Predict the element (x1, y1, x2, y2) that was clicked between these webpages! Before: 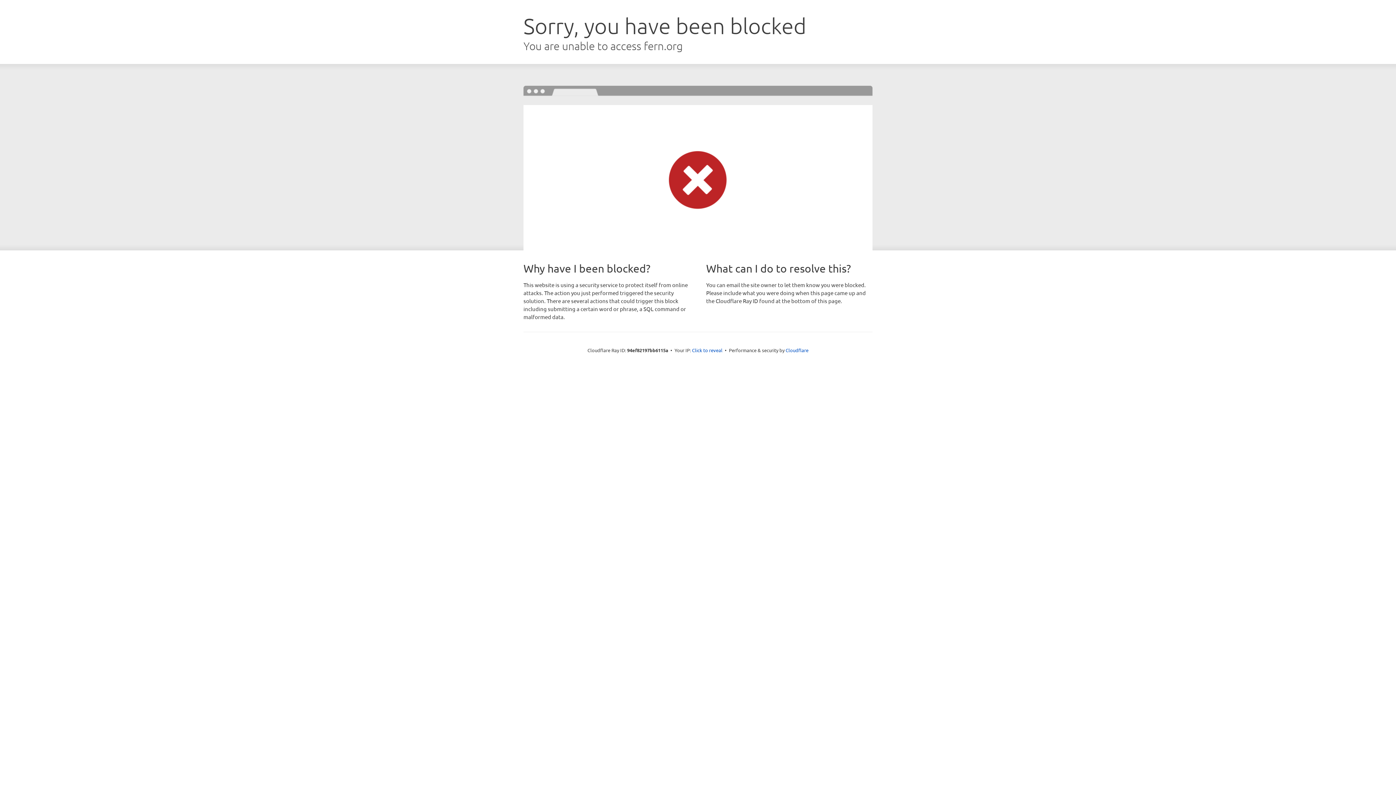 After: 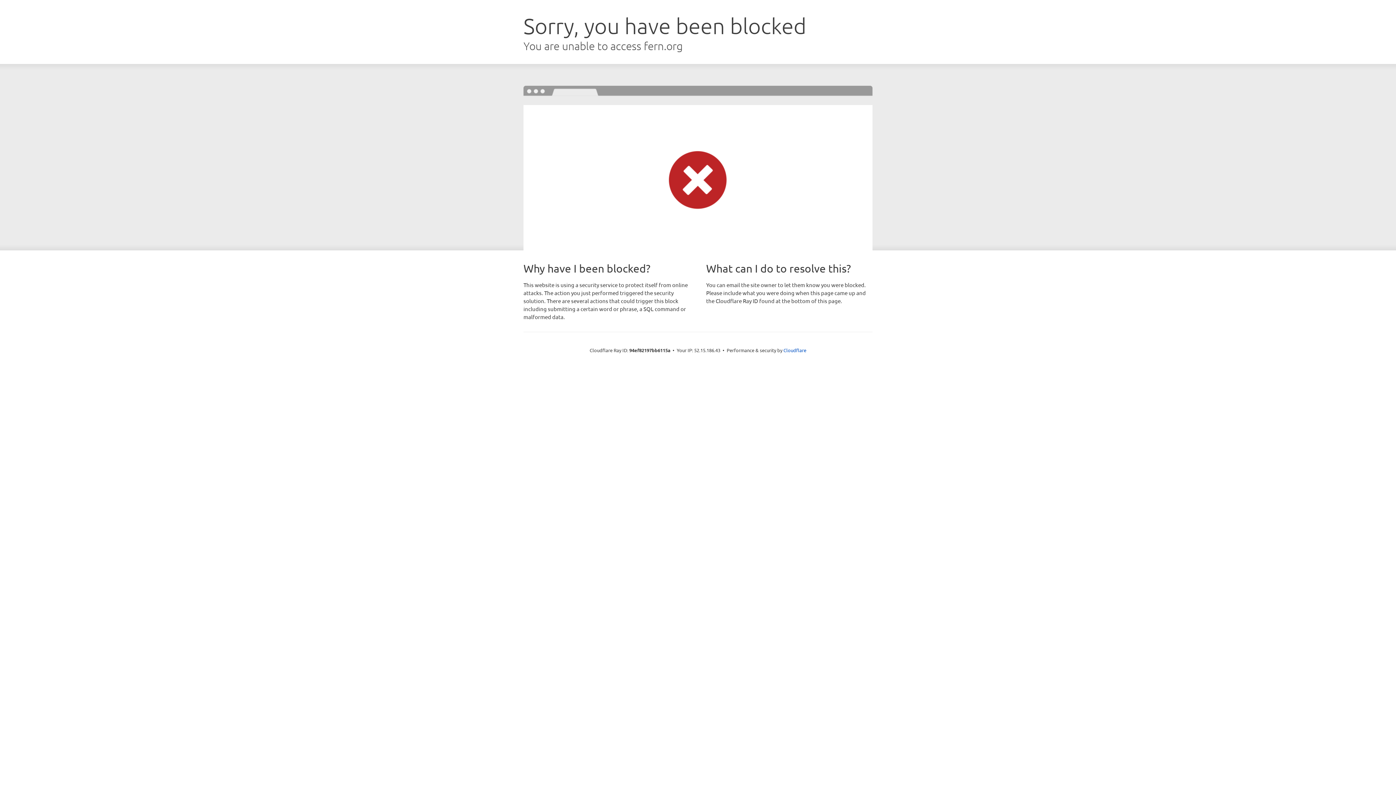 Action: label: Click to reveal bbox: (692, 346, 722, 353)